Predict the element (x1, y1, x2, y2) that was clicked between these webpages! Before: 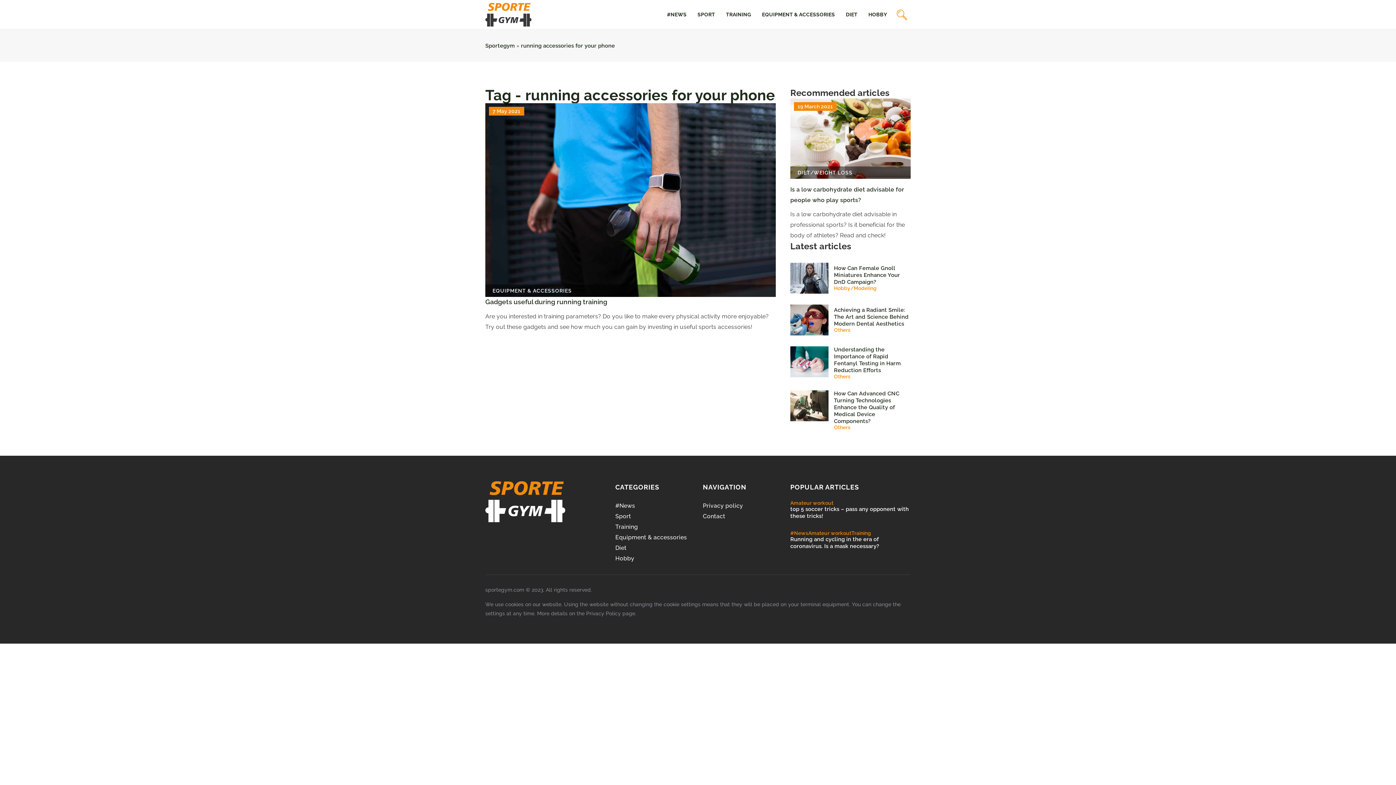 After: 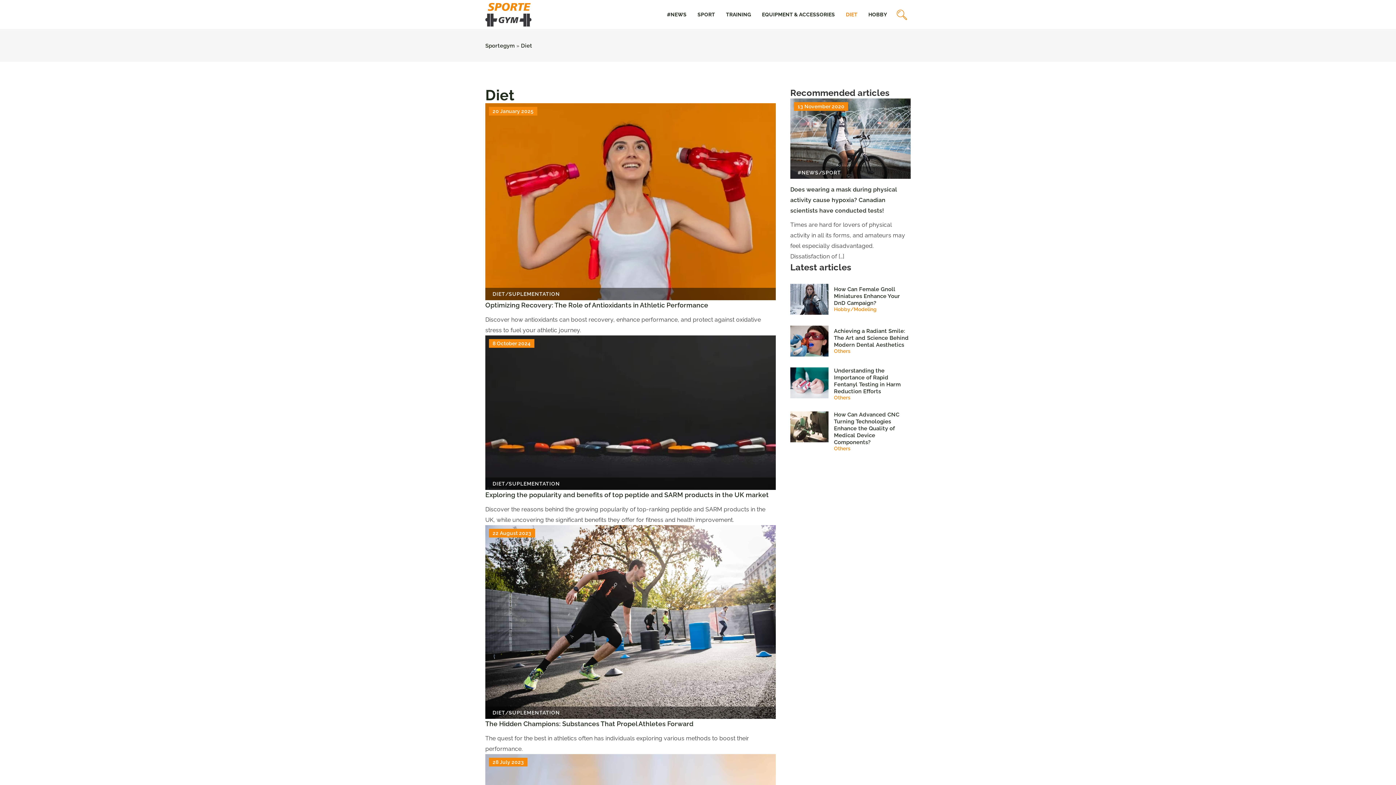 Action: bbox: (615, 544, 626, 551) label: Diet